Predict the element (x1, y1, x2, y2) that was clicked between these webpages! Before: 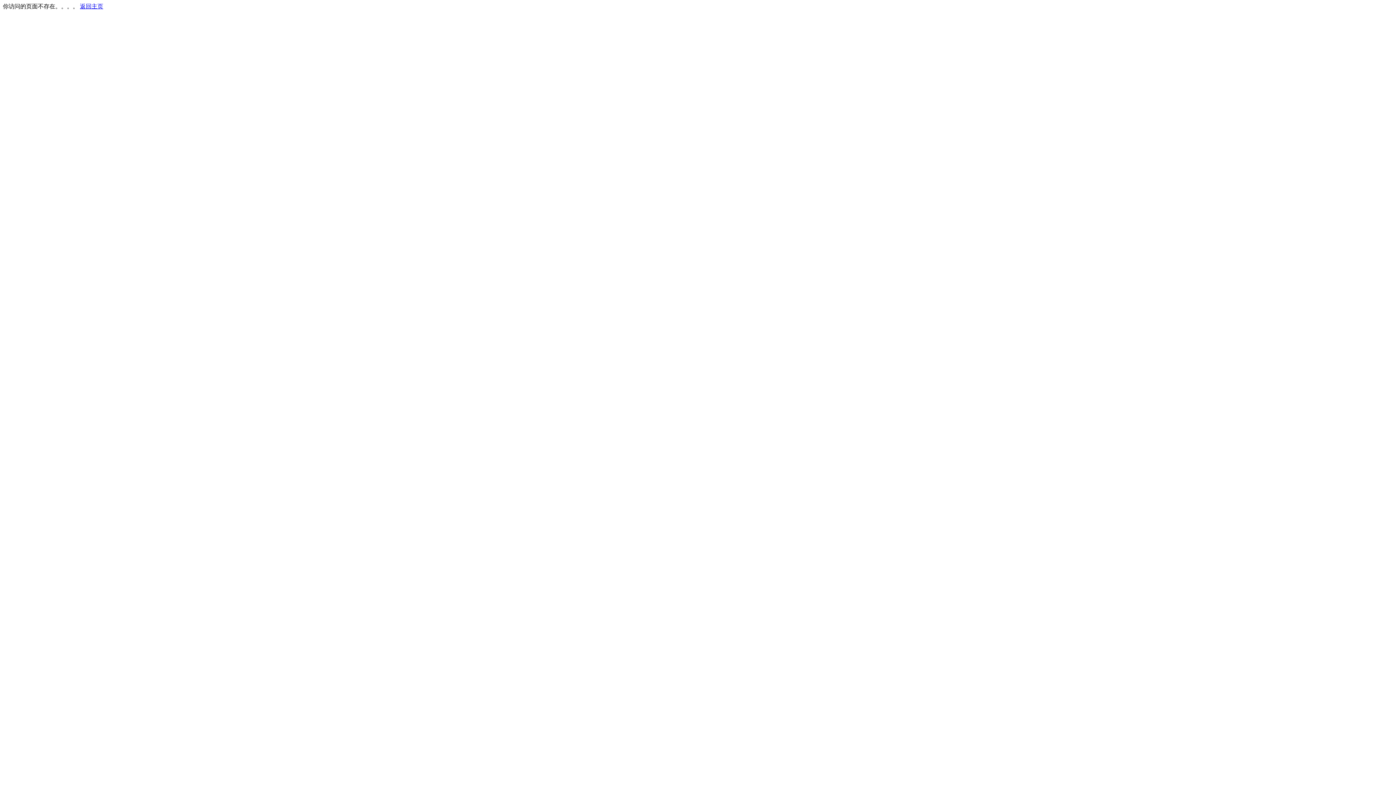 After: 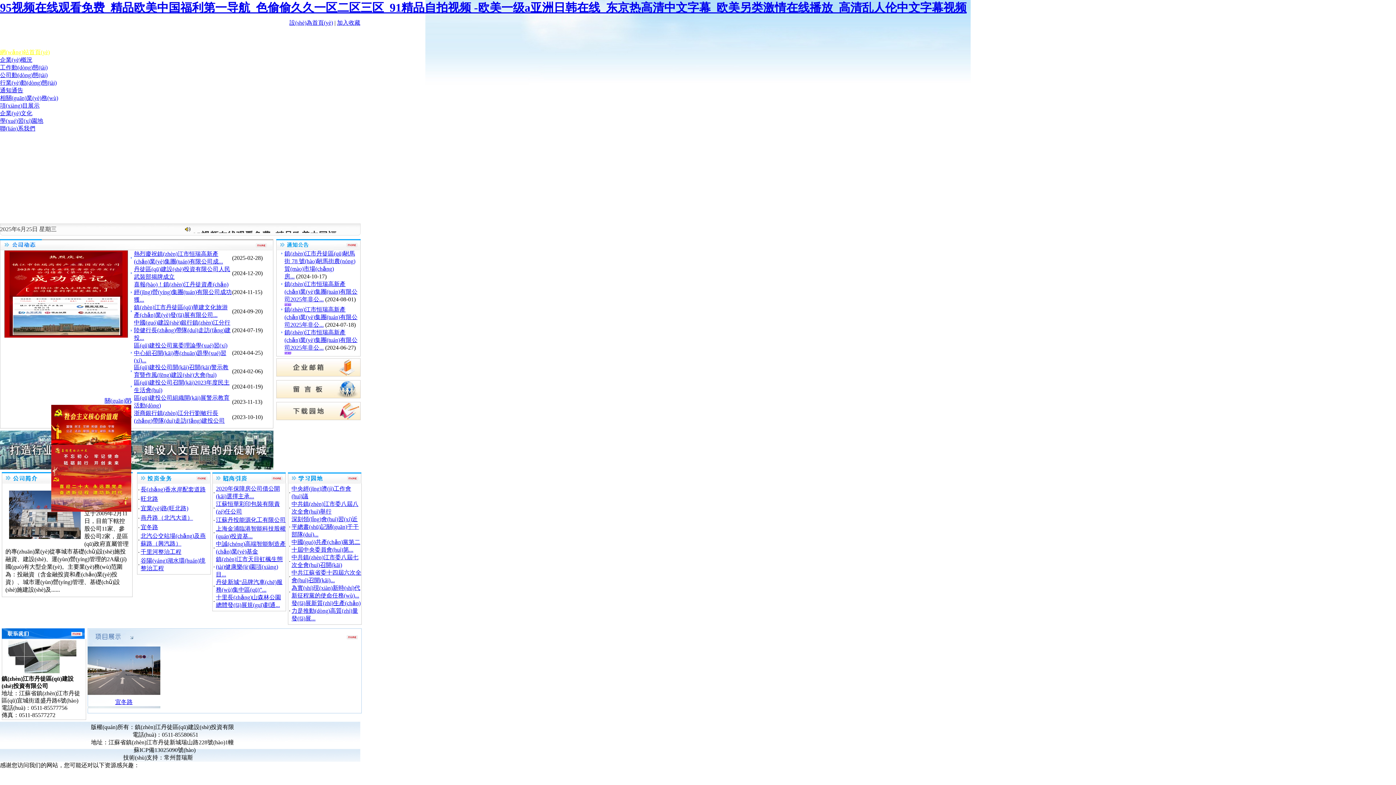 Action: bbox: (80, 3, 103, 9) label: 返回主页